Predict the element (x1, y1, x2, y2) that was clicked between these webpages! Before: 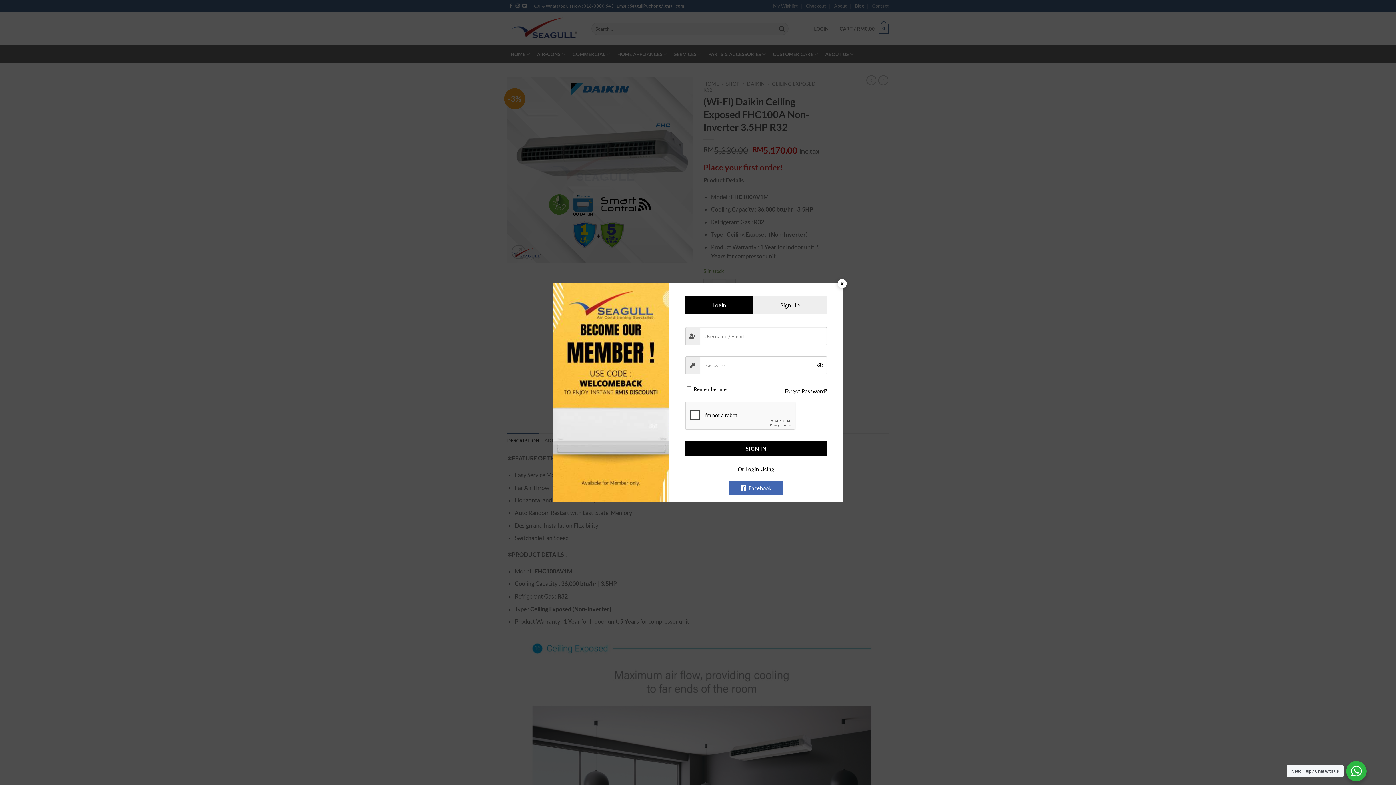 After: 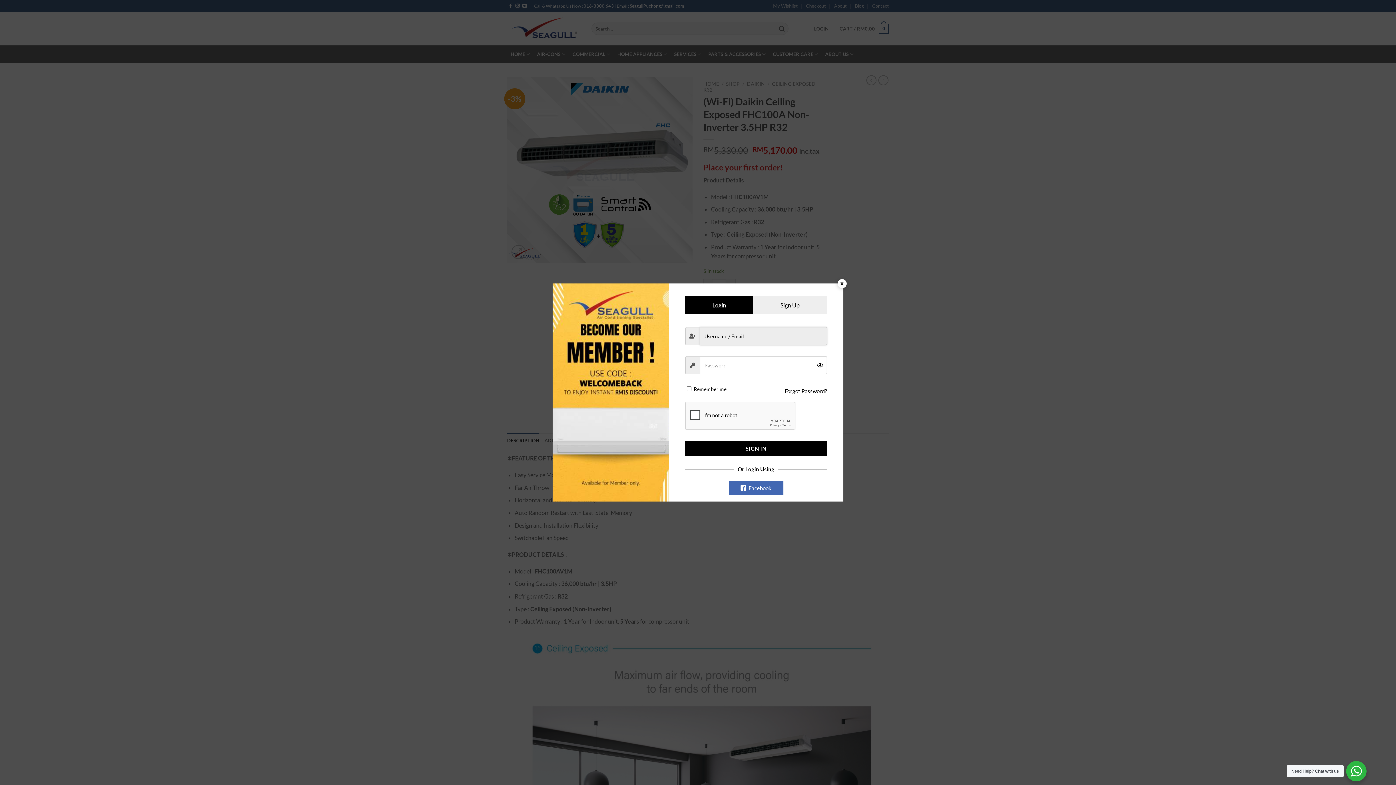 Action: label: SIGN IN bbox: (685, 441, 827, 456)